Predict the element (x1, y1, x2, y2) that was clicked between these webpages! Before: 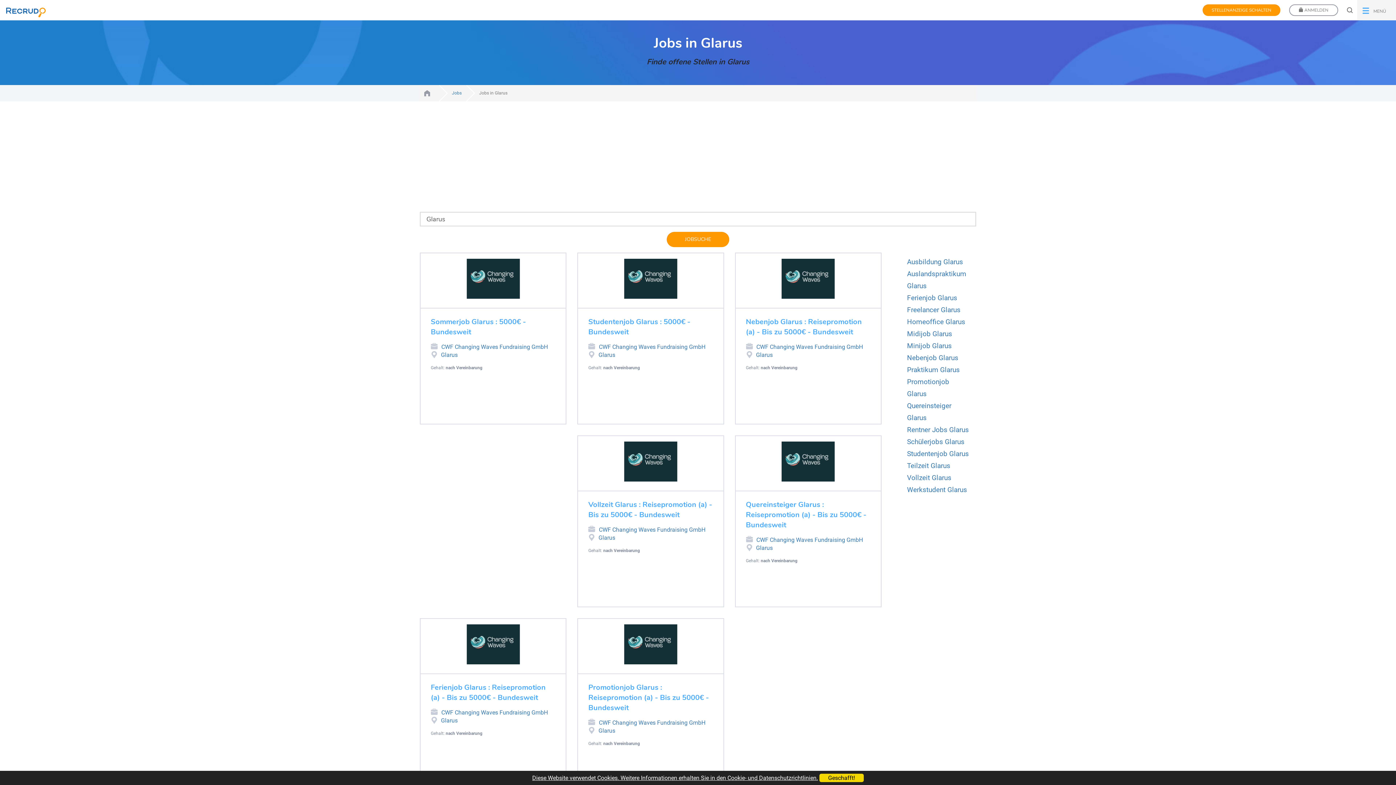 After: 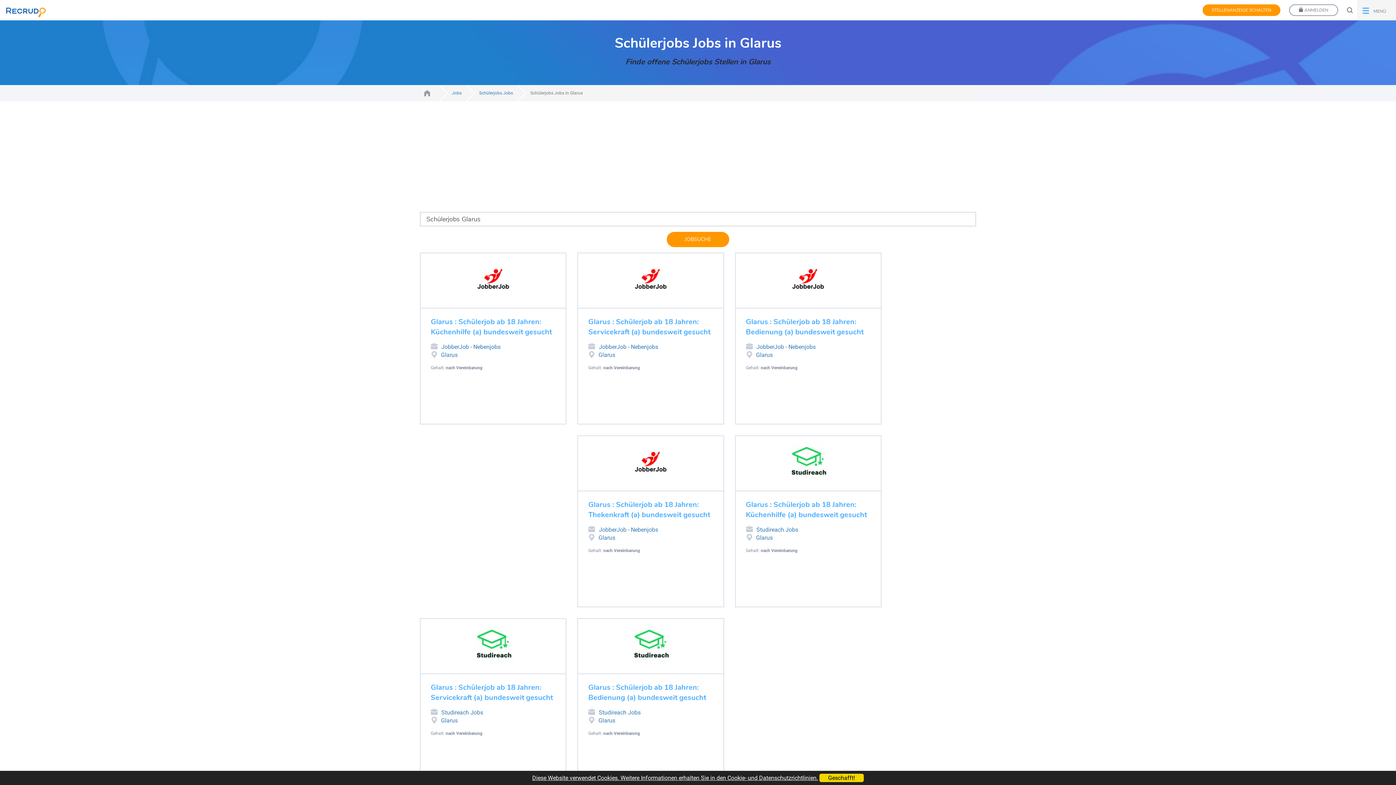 Action: bbox: (907, 437, 964, 446) label: Schülerjobs Glarus